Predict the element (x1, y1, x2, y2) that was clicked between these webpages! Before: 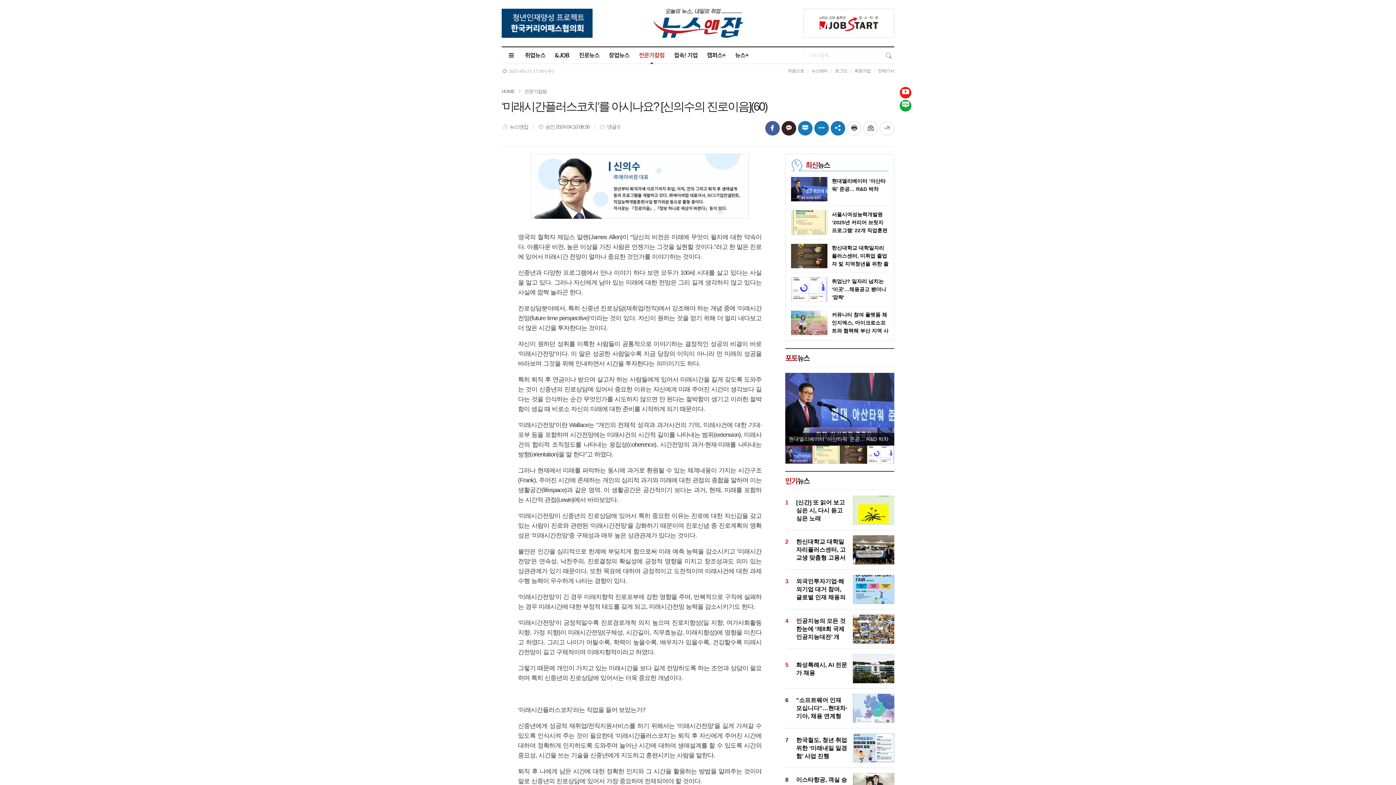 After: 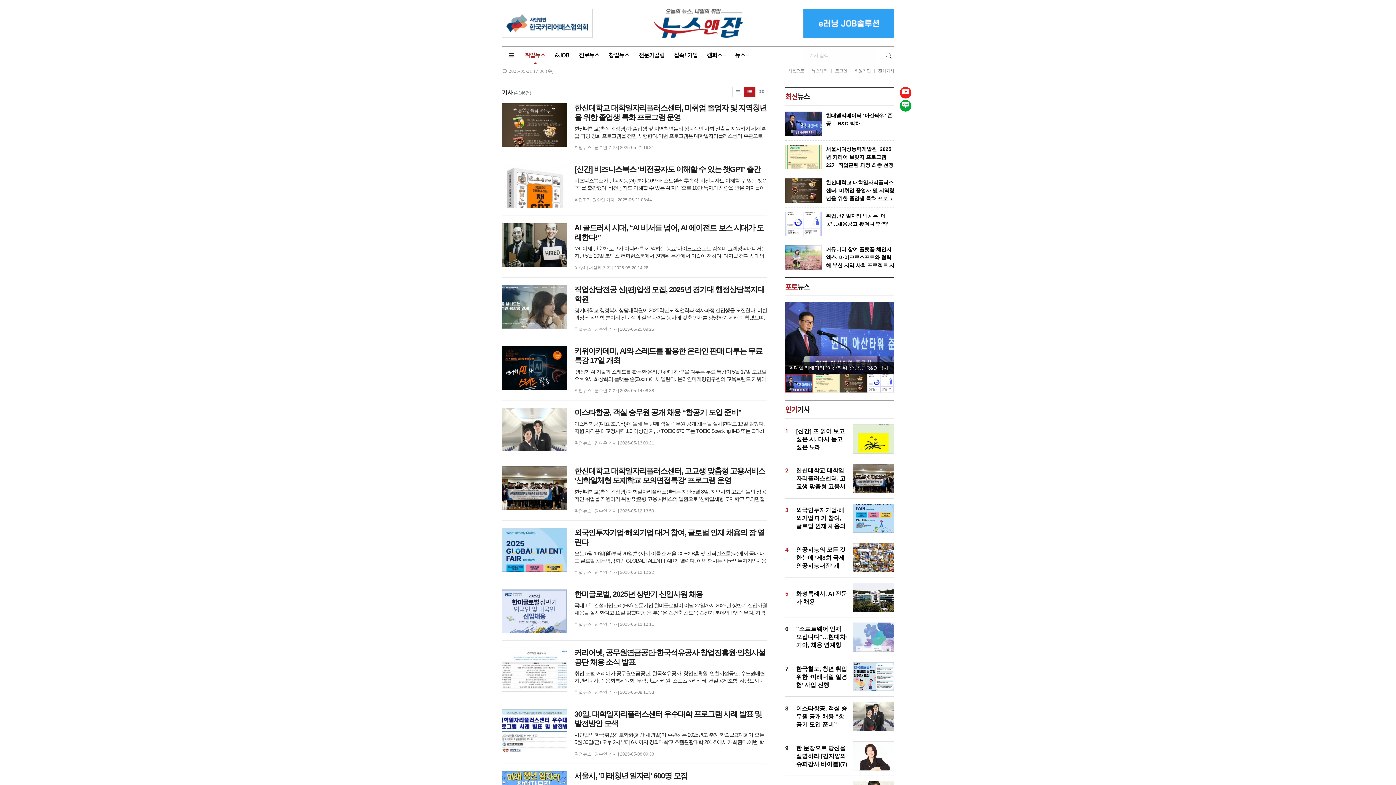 Action: bbox: (520, 46, 549, 64) label: 취업뉴스